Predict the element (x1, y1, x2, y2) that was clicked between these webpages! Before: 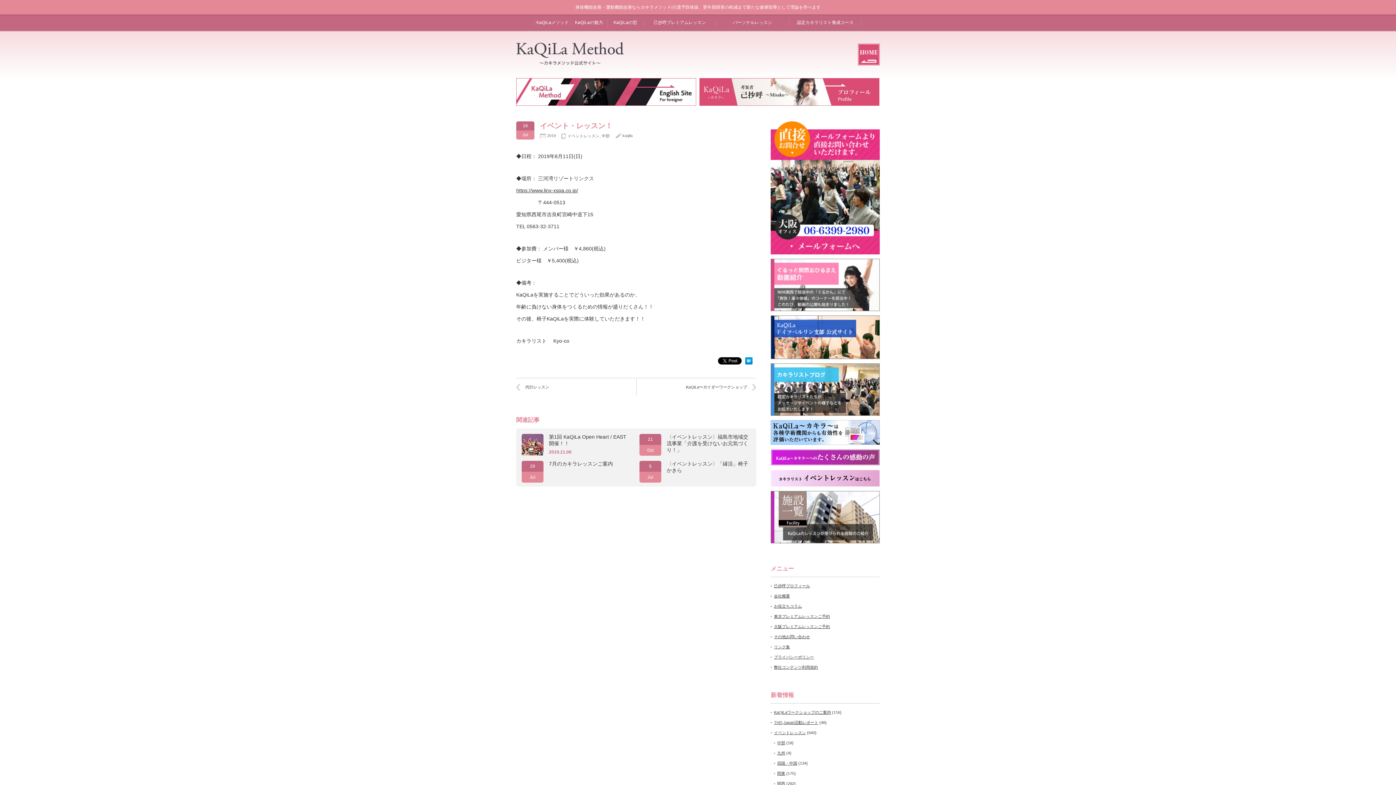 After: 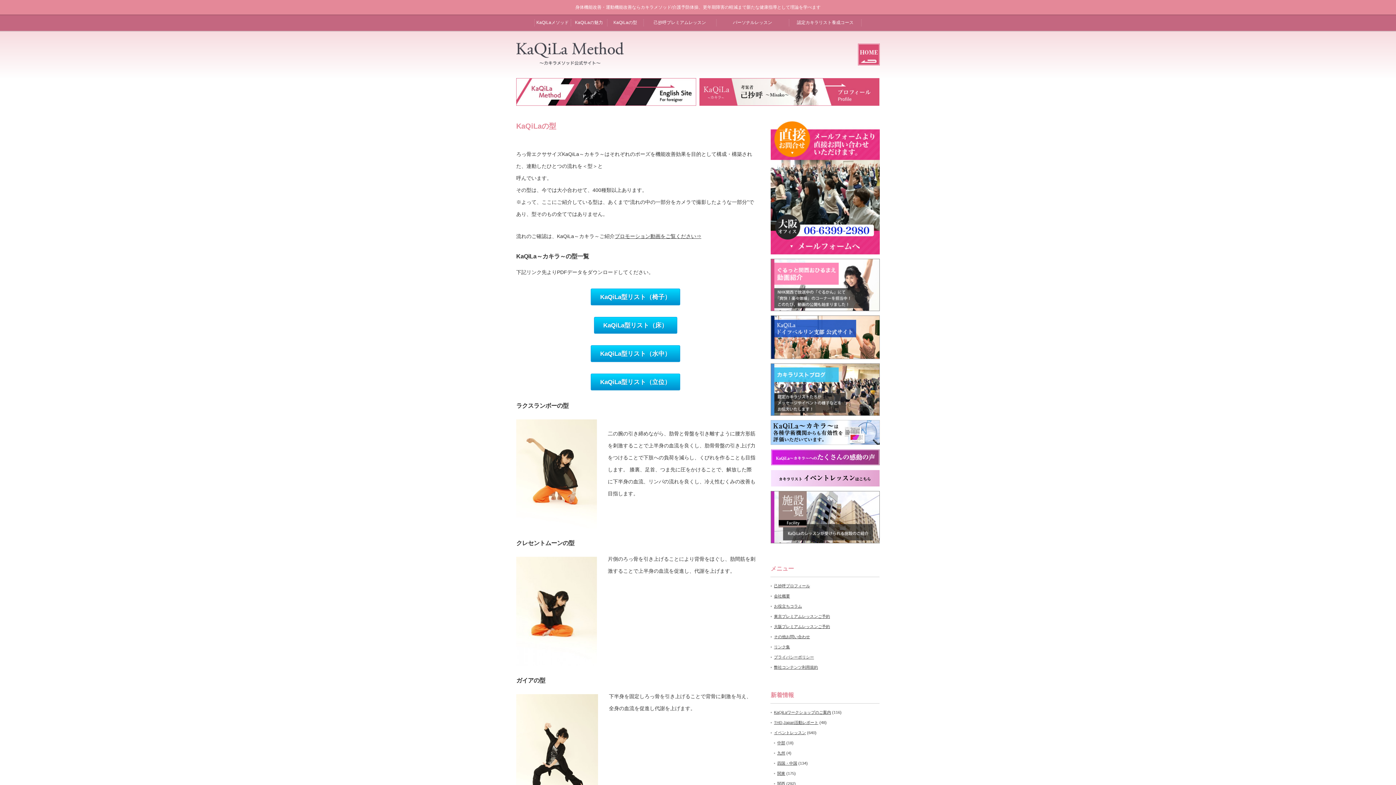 Action: bbox: (607, 14, 643, 30) label: KaQiLaの型